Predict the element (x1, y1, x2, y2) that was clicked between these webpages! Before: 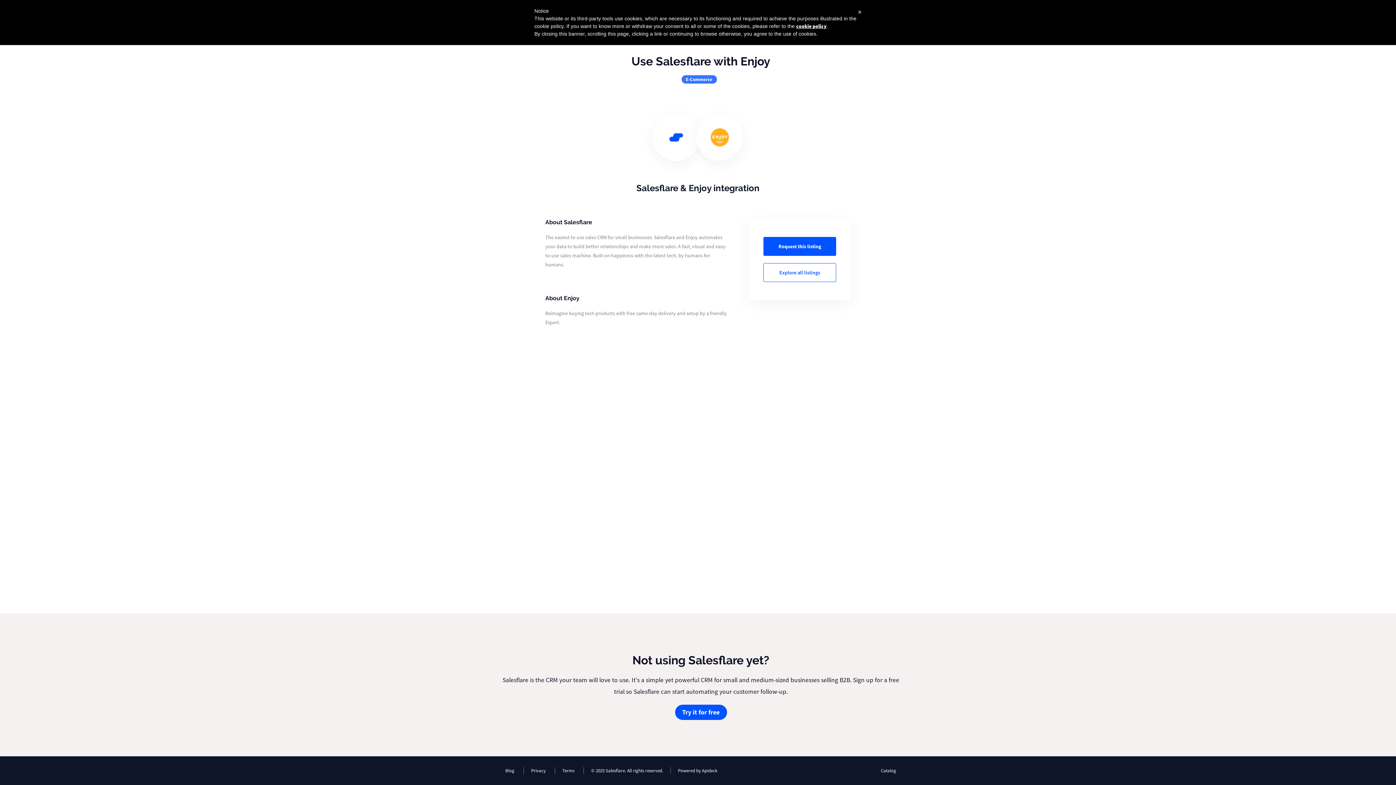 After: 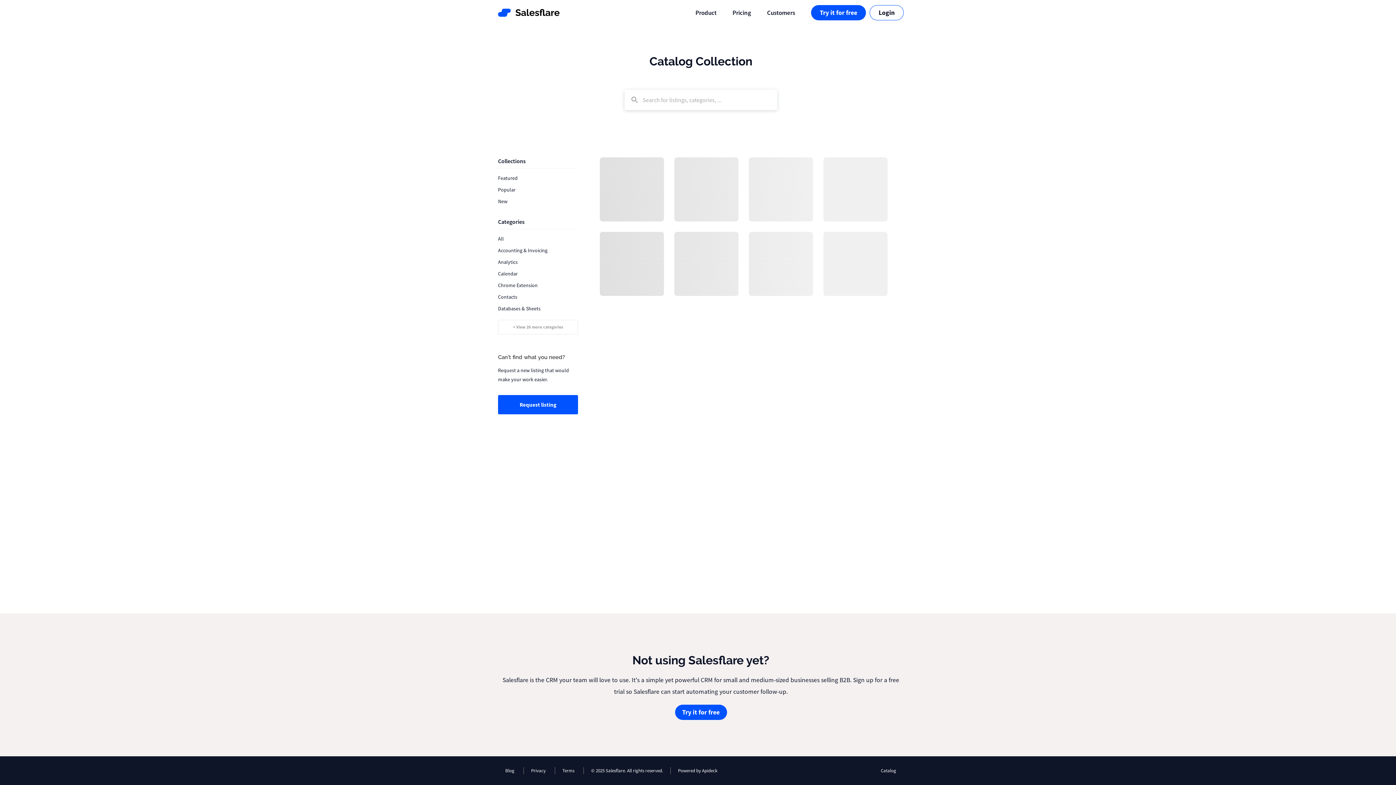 Action: label: Catalog bbox: (873, 767, 898, 774)